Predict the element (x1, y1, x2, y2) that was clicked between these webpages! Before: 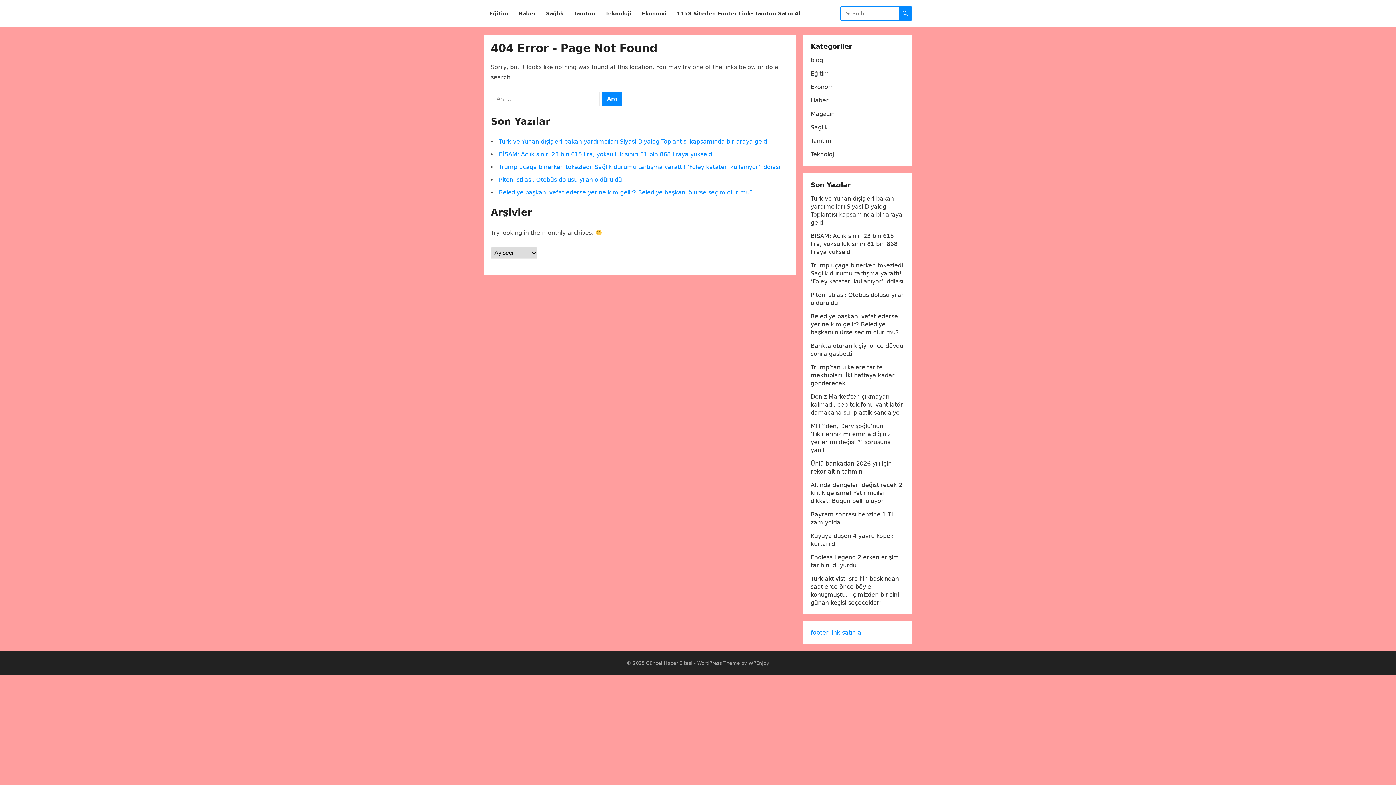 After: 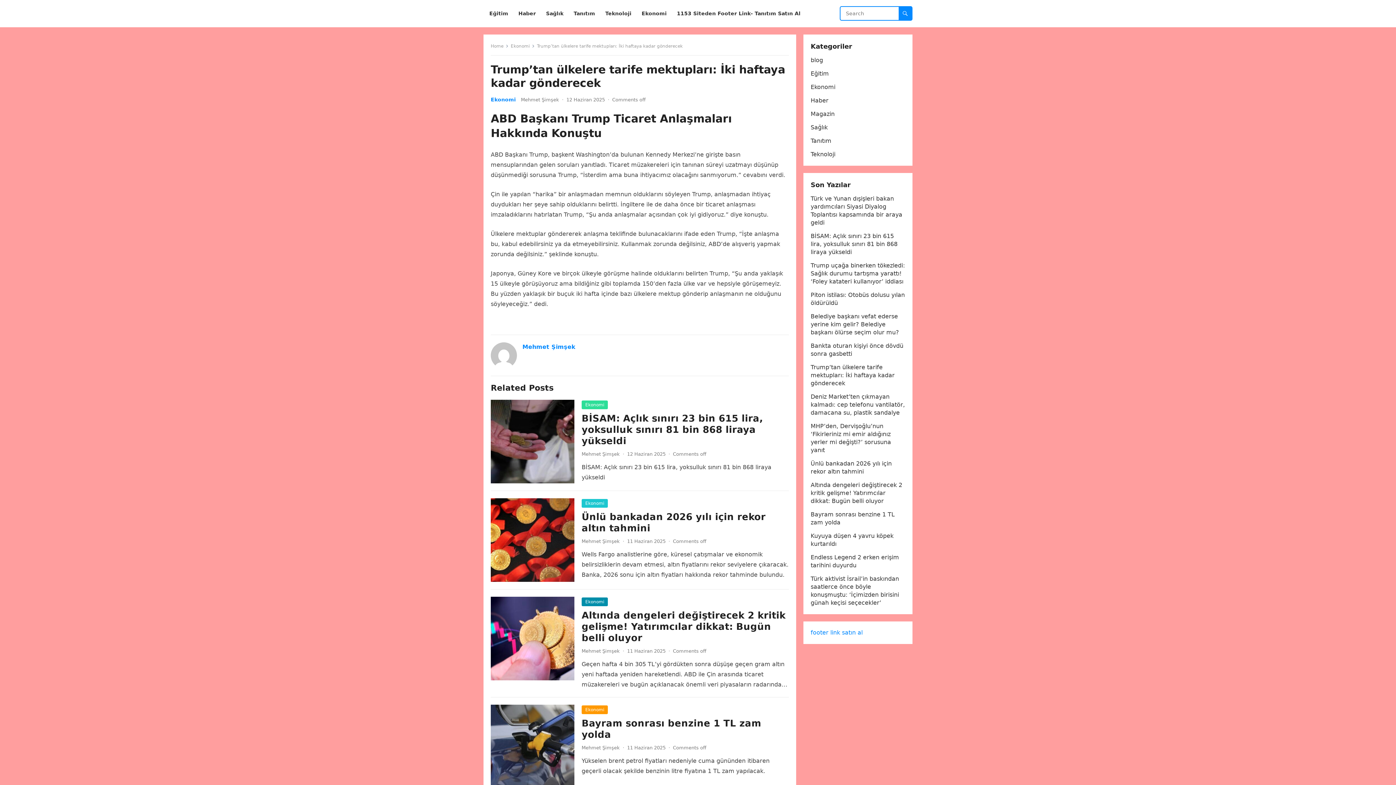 Action: label: Trump’tan ülkelere tarife mektupları: İki haftaya kadar gönderecek bbox: (810, 364, 894, 386)